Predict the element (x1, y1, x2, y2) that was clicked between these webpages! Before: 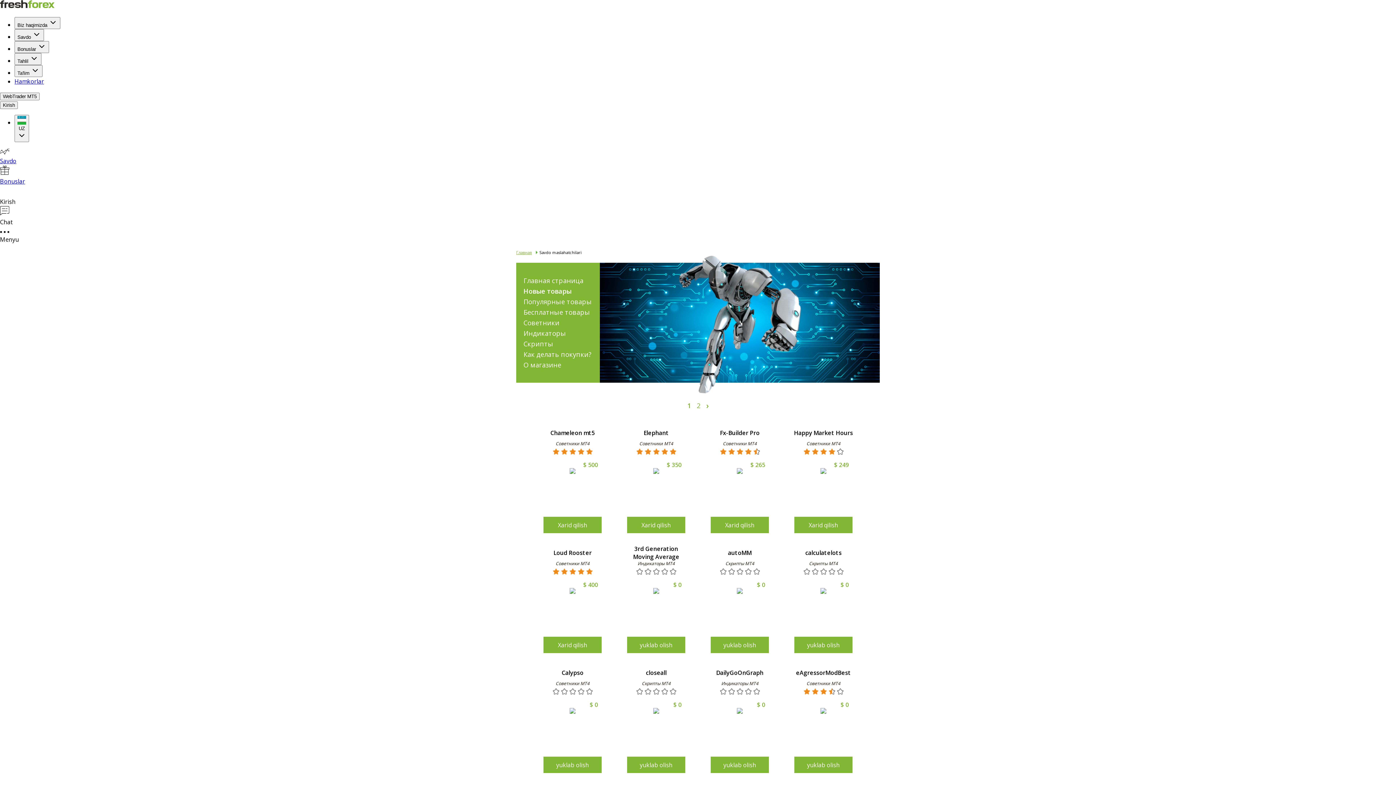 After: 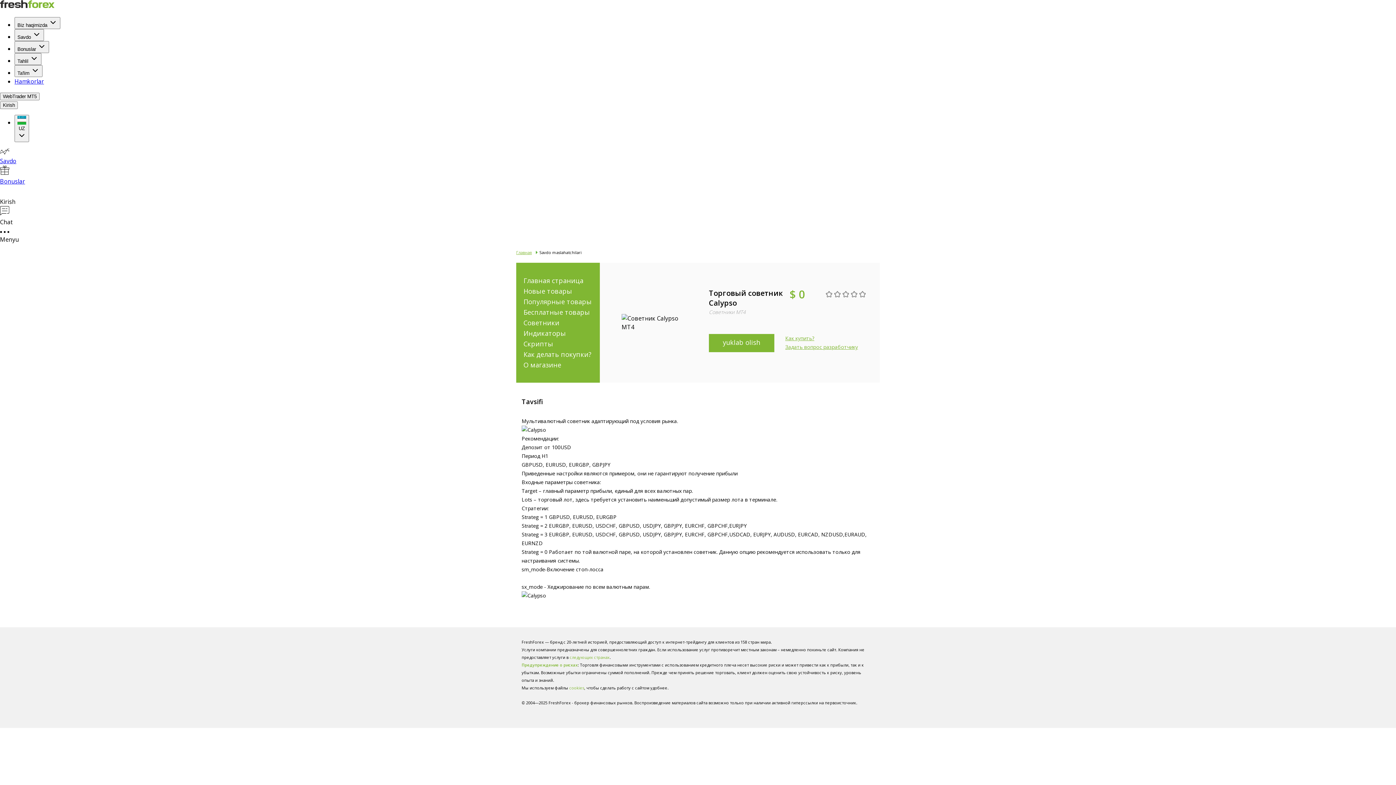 Action: bbox: (569, 708, 575, 716)